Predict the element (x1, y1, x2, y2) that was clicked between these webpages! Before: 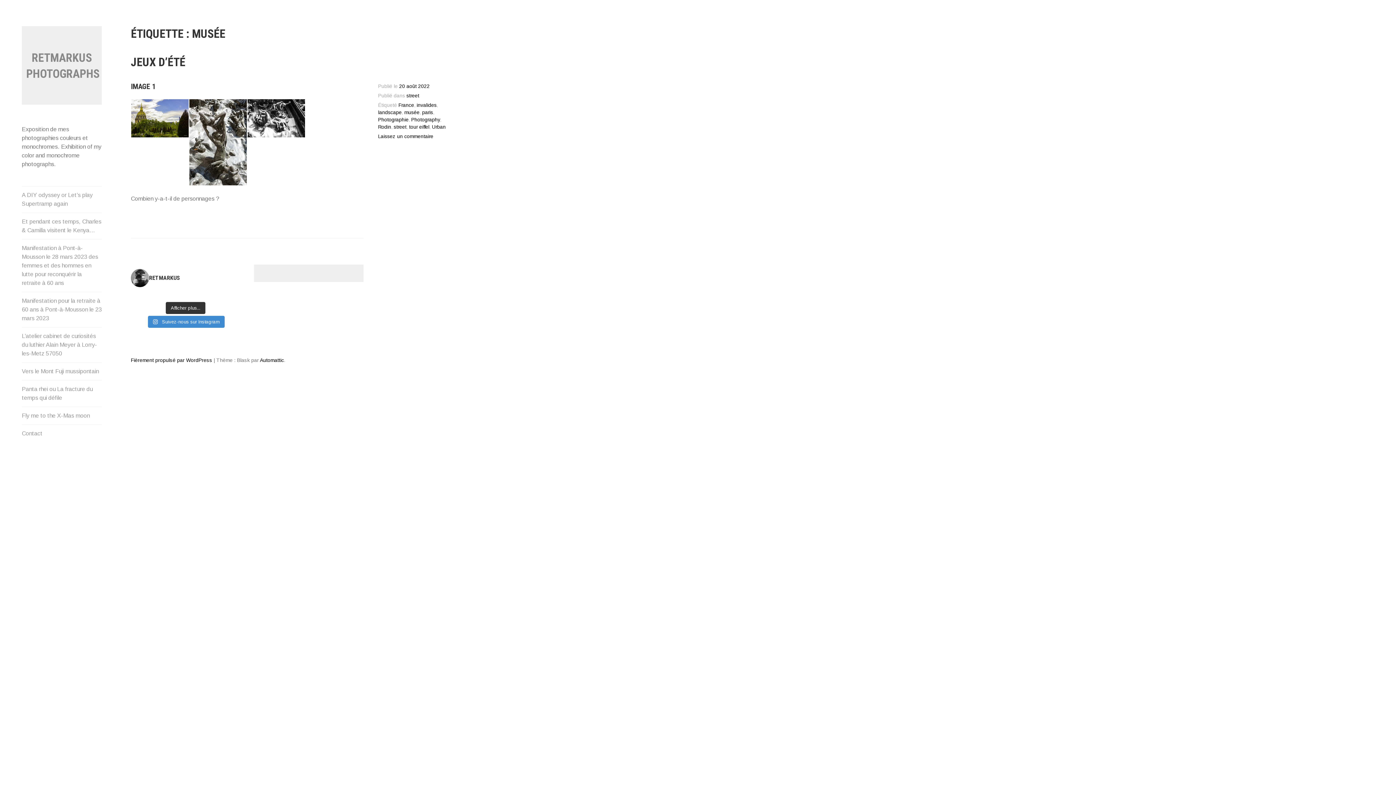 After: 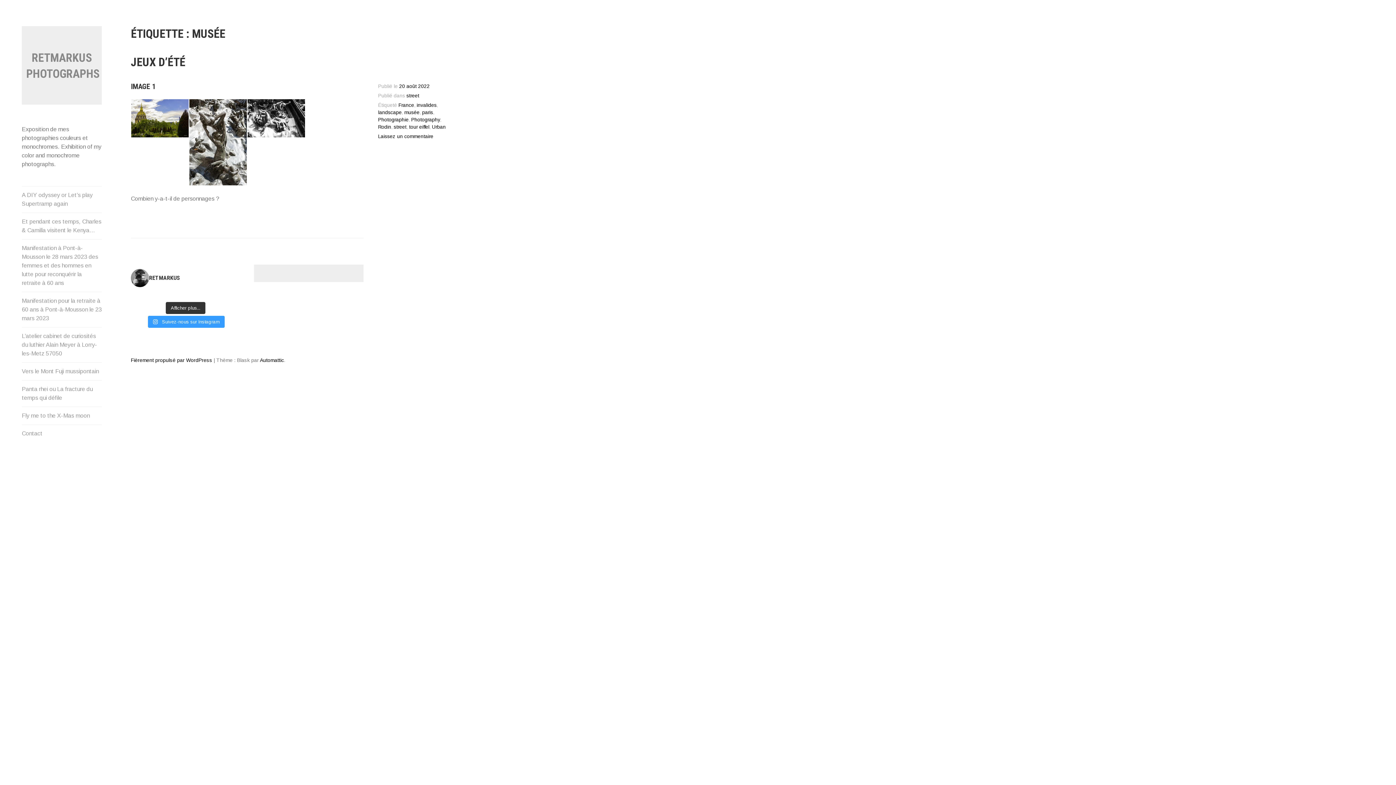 Action: label:  Suivez-nous sur Instagram bbox: (148, 315, 224, 327)